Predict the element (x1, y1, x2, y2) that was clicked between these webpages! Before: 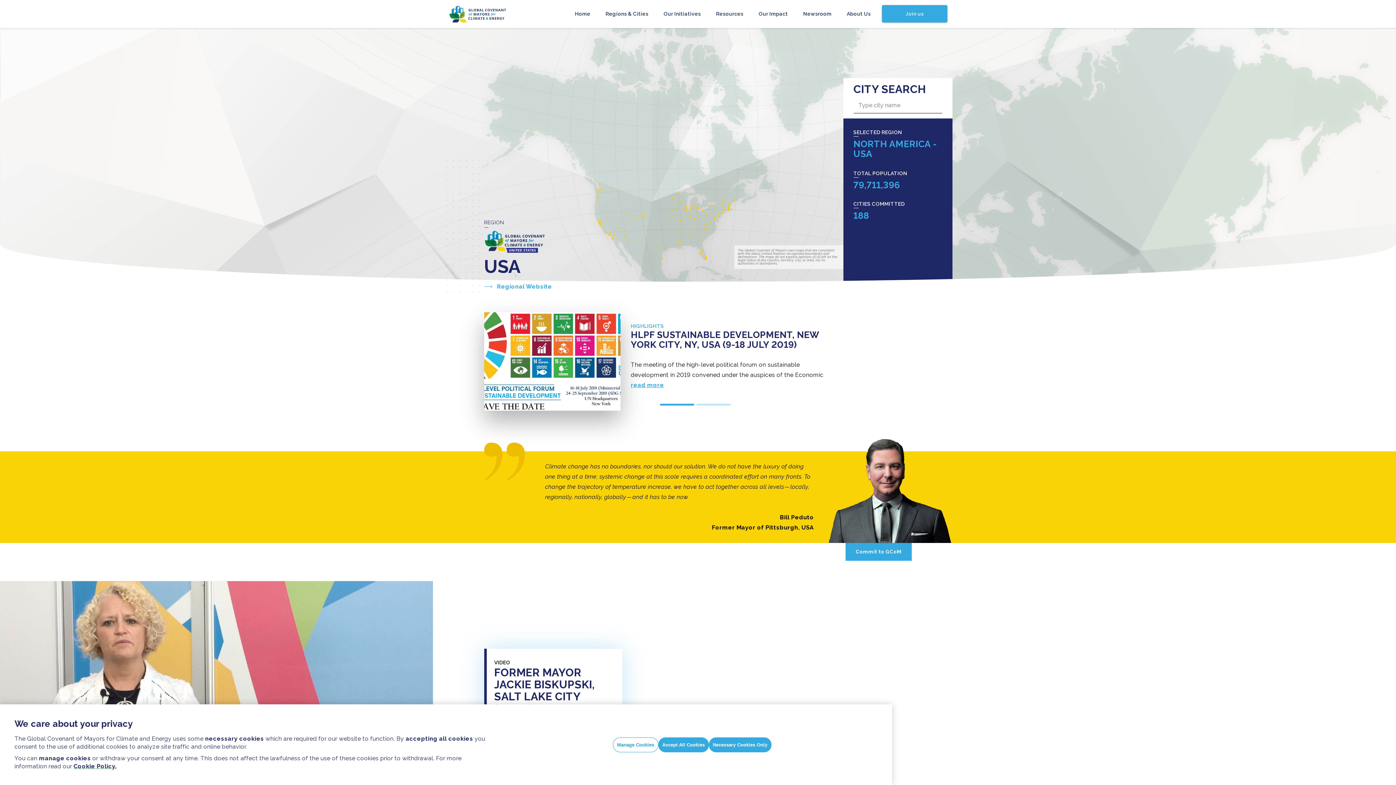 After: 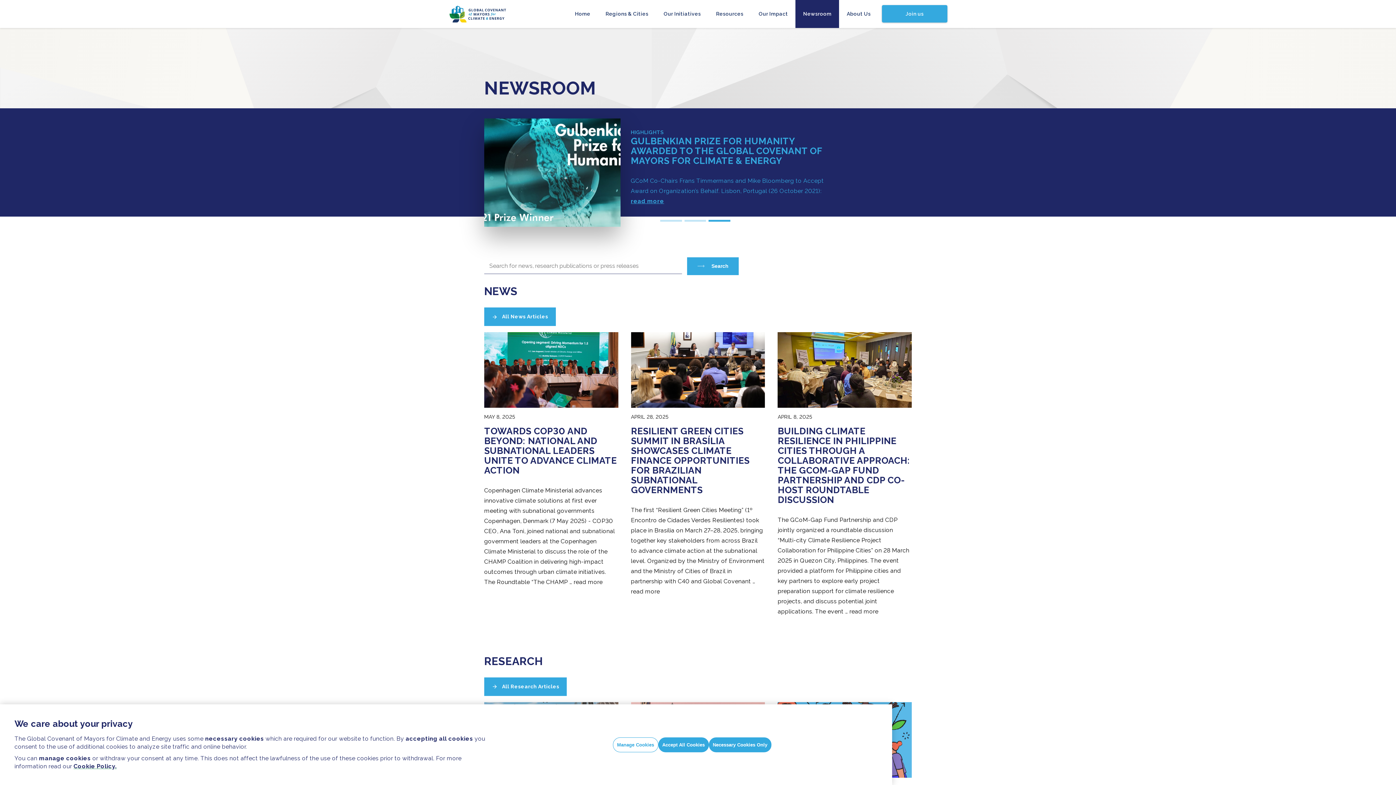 Action: bbox: (795, 0, 839, 27) label: Newsroom